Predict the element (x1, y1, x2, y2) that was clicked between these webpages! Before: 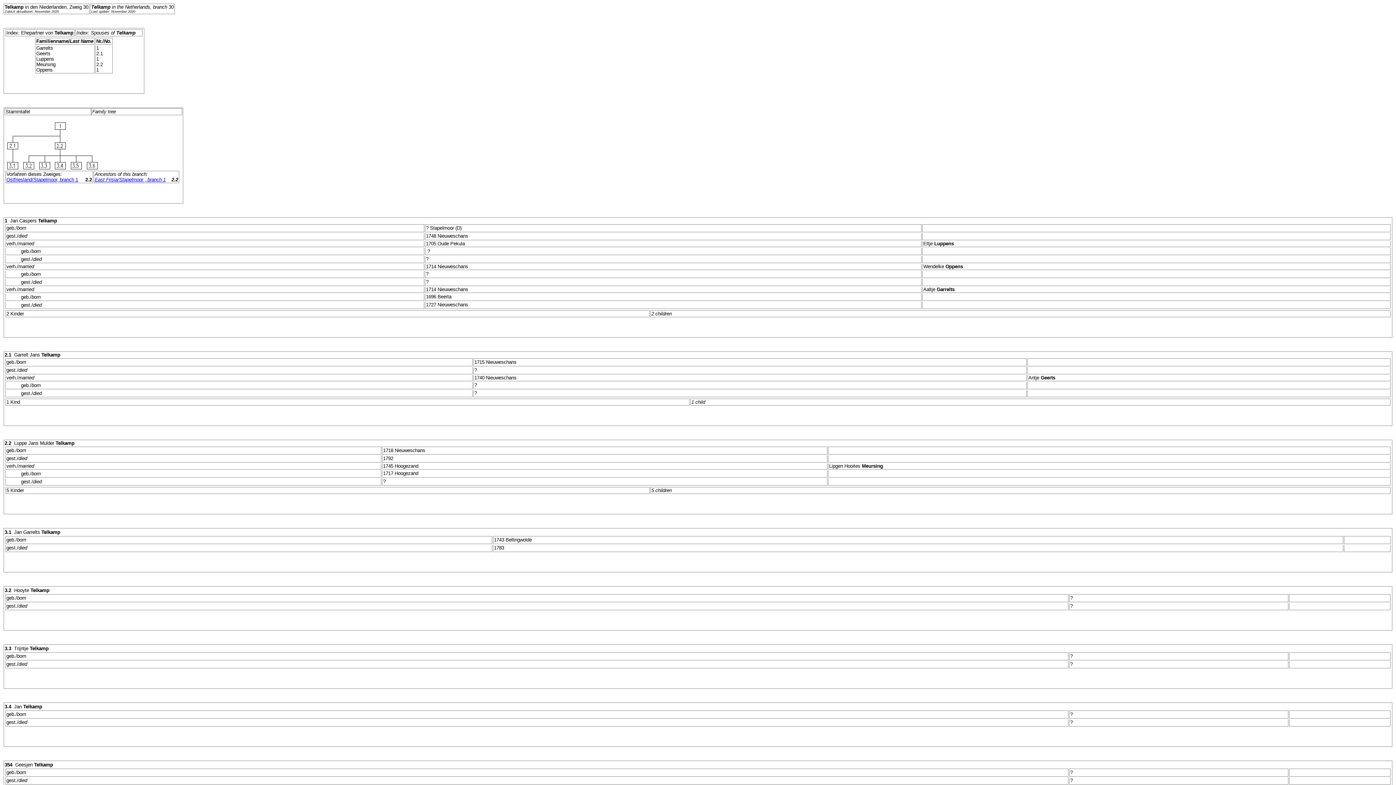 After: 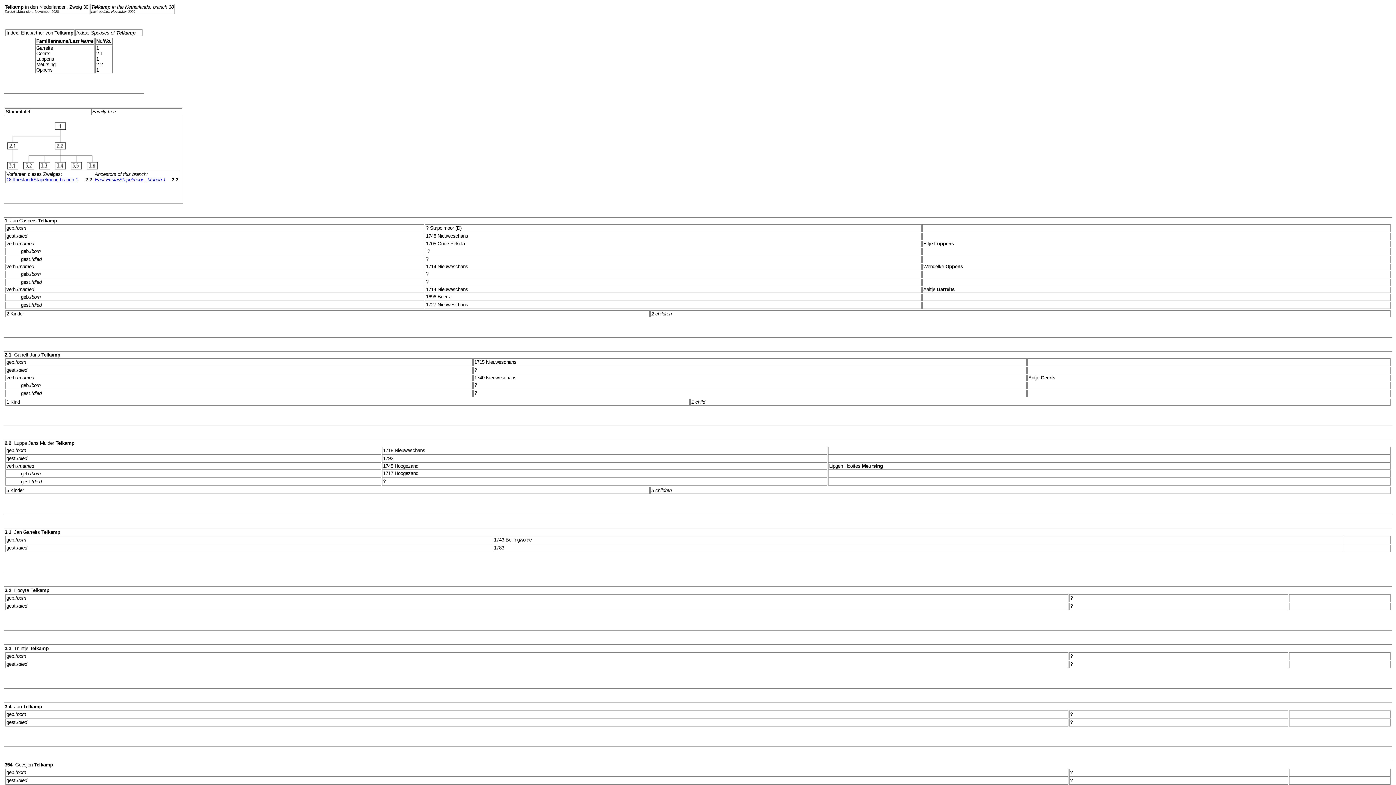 Action: bbox: (4, 165, 99, 171)